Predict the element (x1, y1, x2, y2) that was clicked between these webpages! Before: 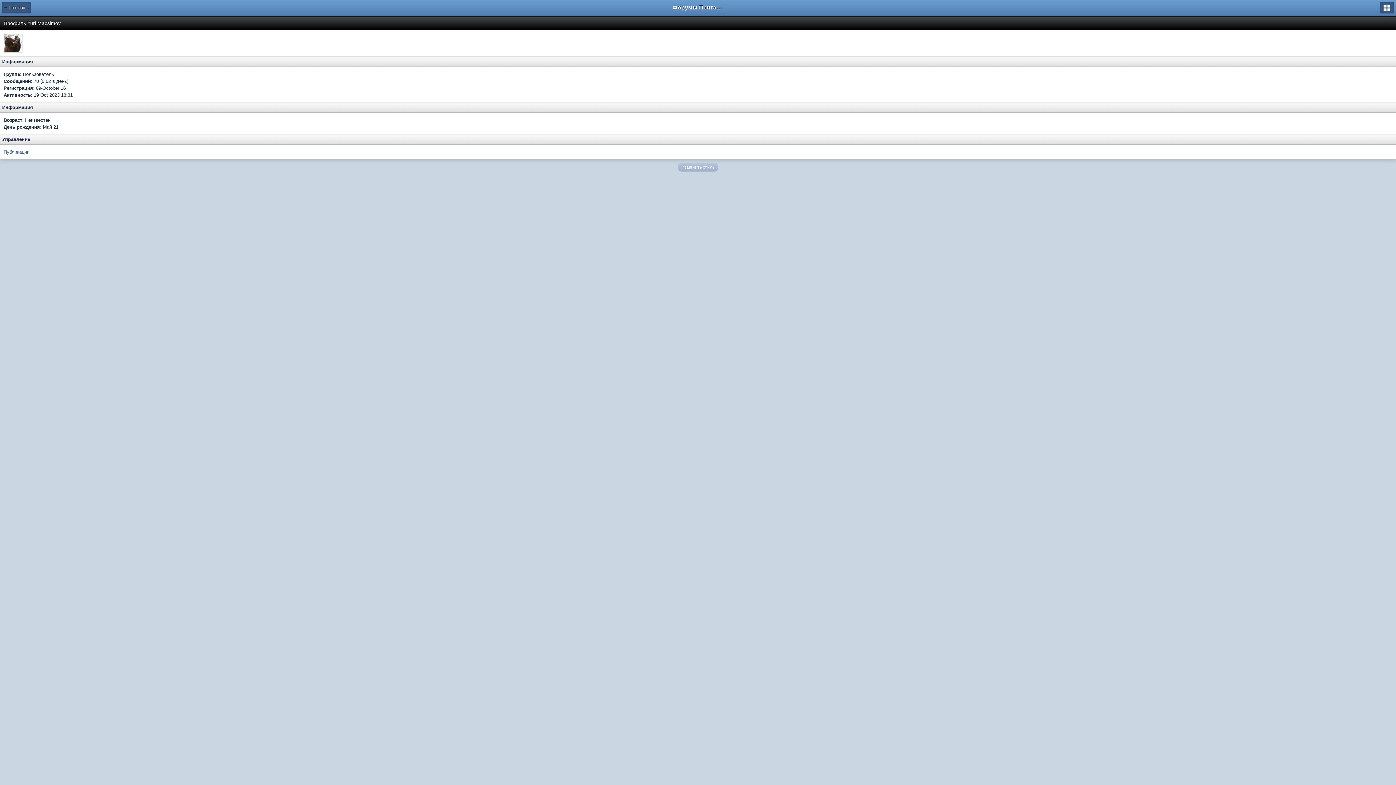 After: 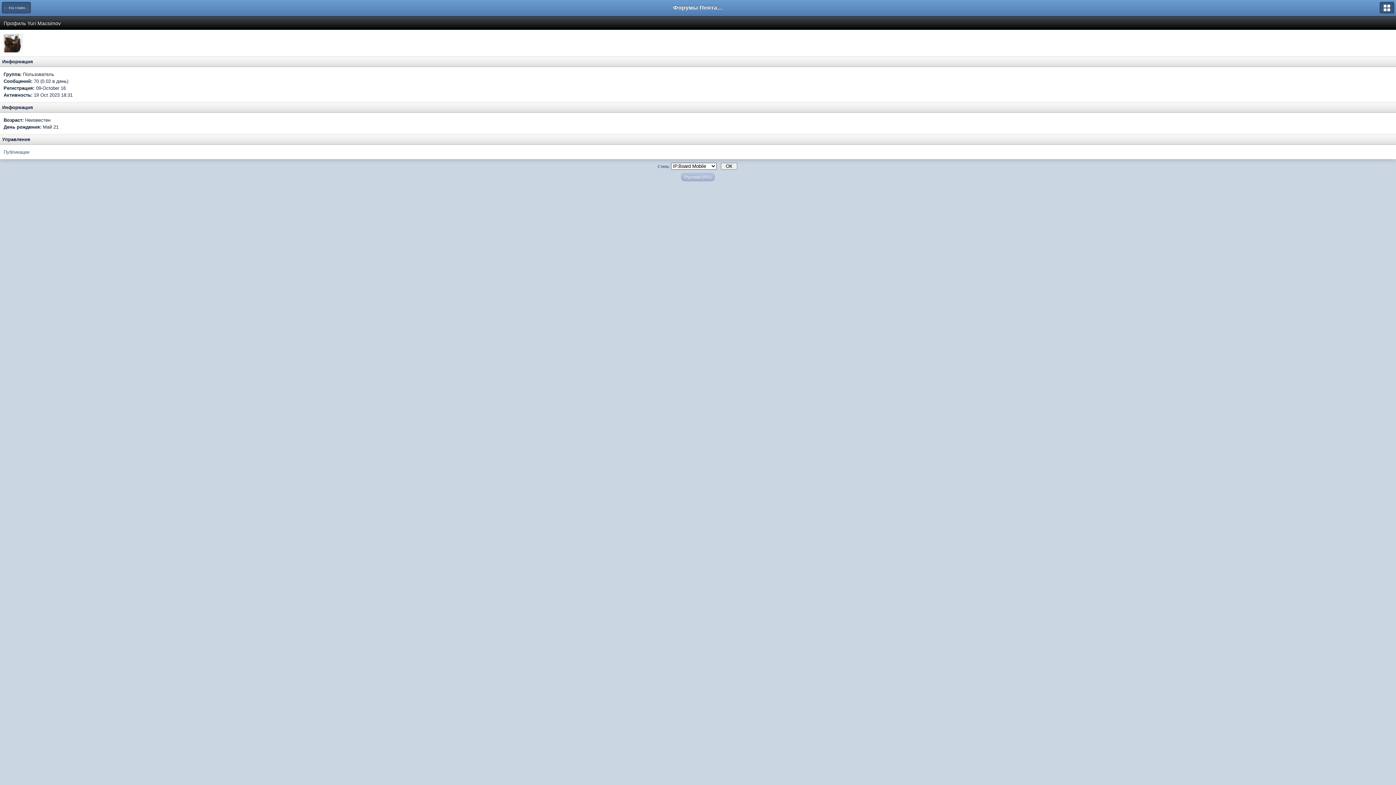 Action: label: Изменить стиль bbox: (678, 162, 718, 171)